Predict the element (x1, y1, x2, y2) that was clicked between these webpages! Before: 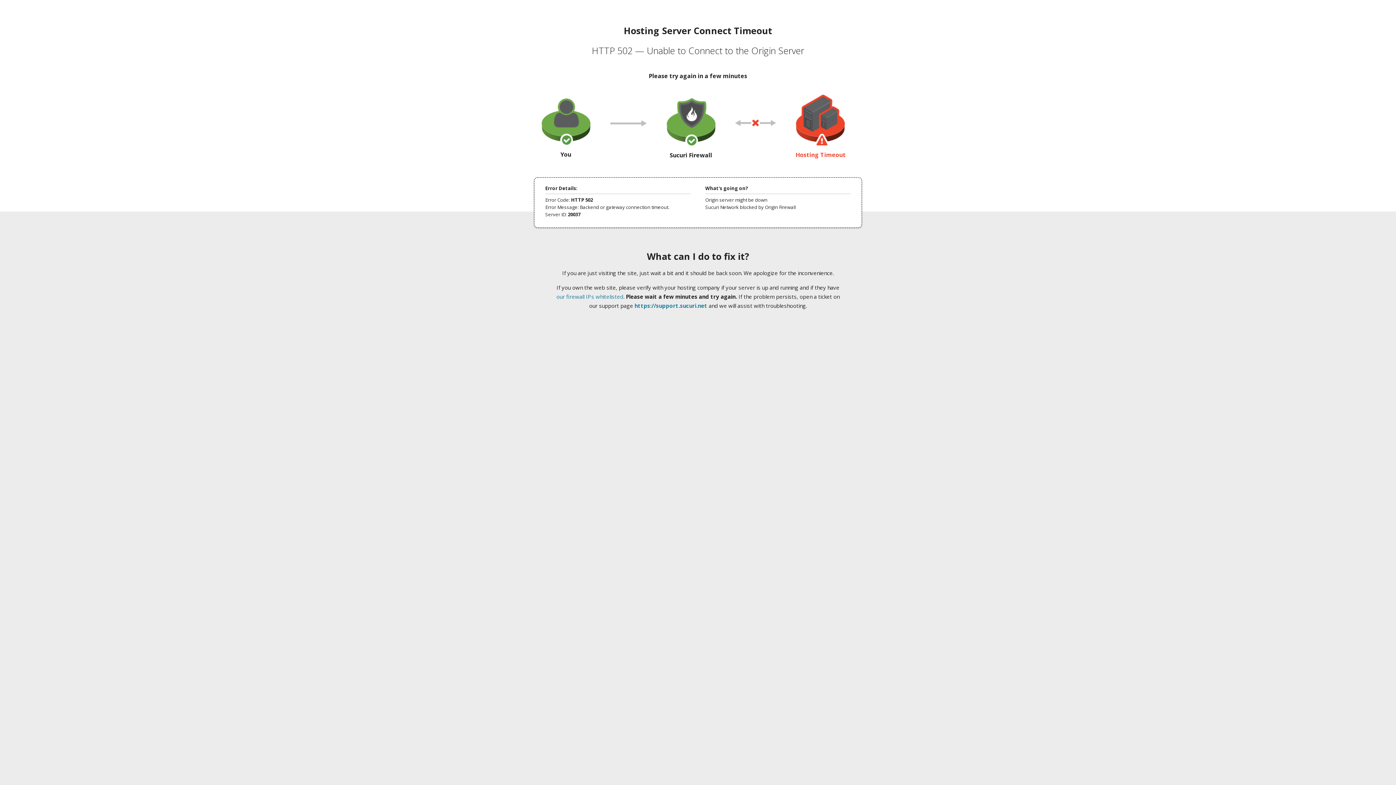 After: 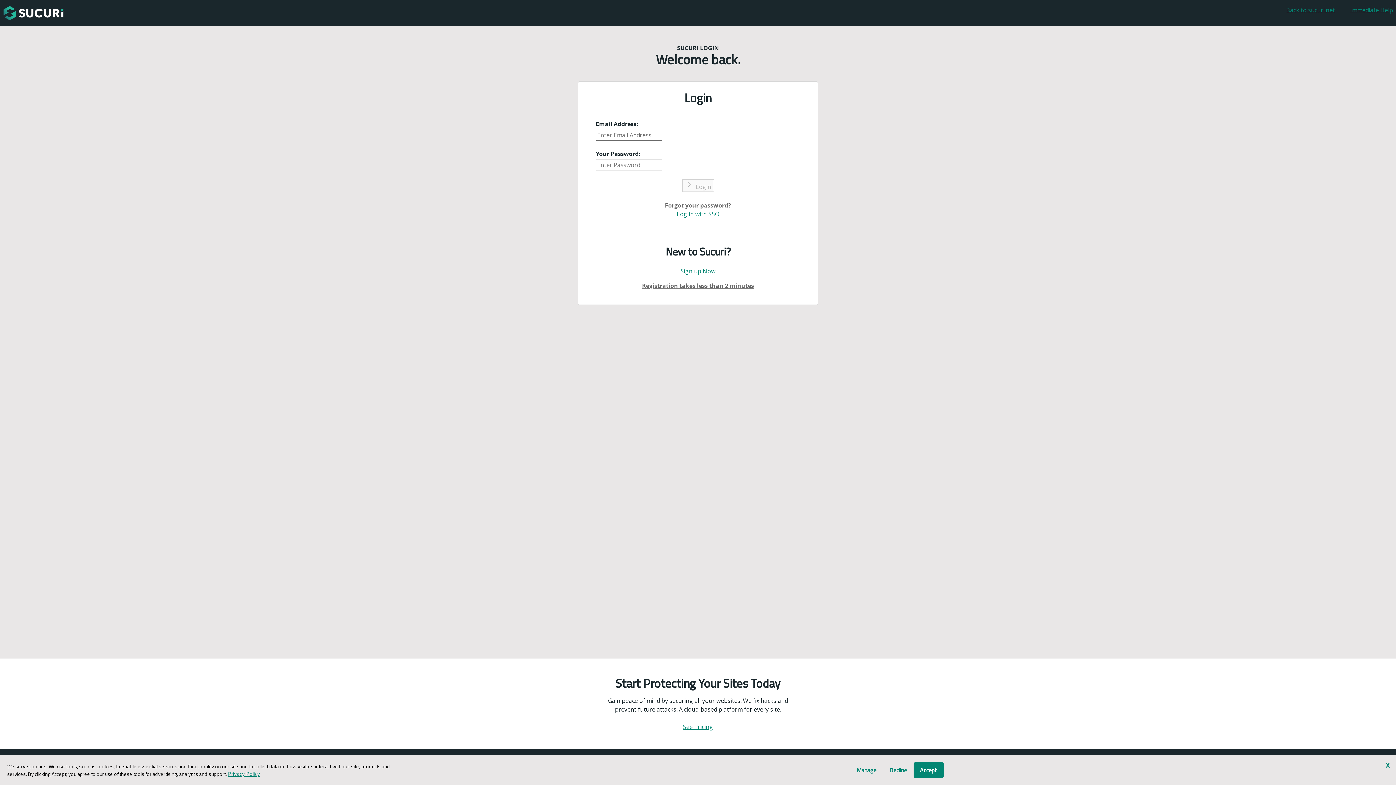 Action: bbox: (634, 302, 707, 309) label: https://support.sucuri.net